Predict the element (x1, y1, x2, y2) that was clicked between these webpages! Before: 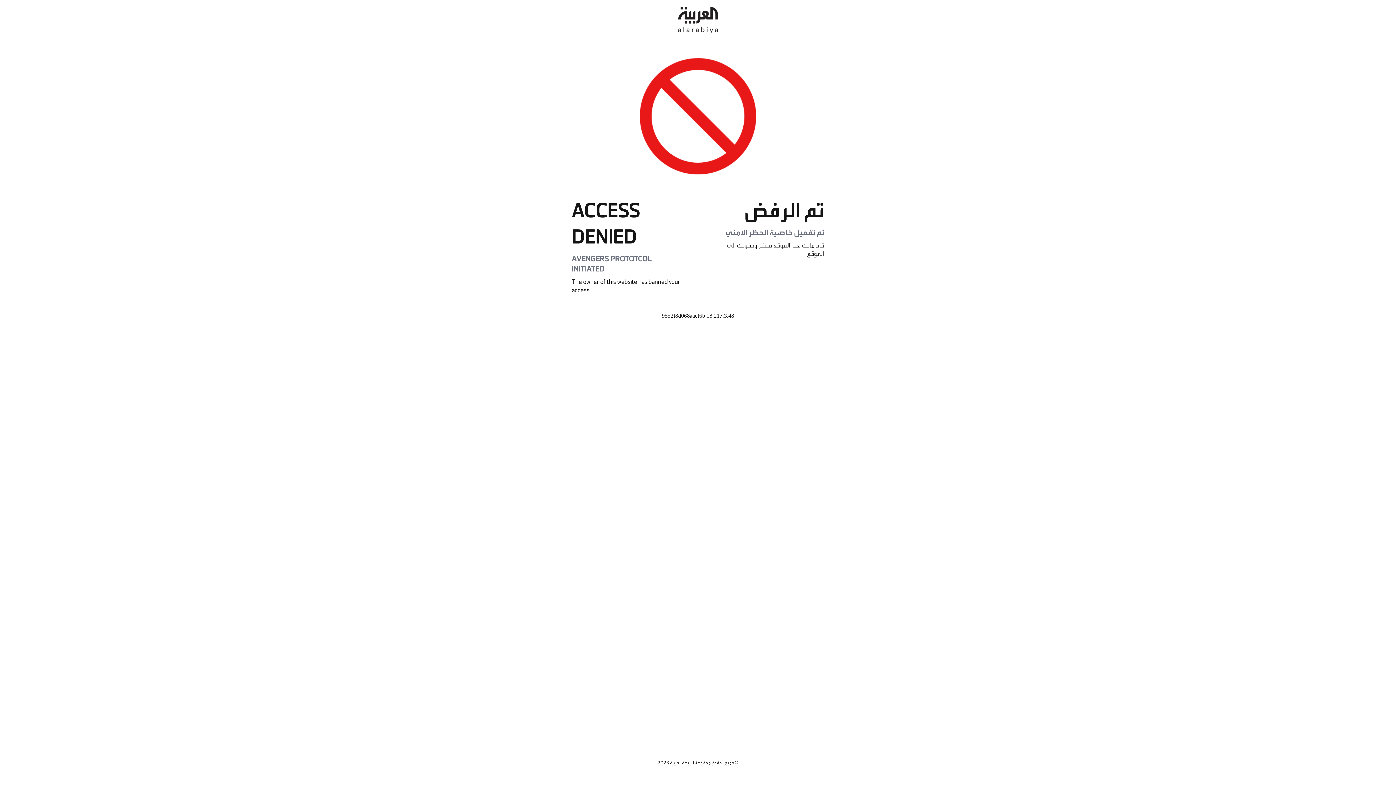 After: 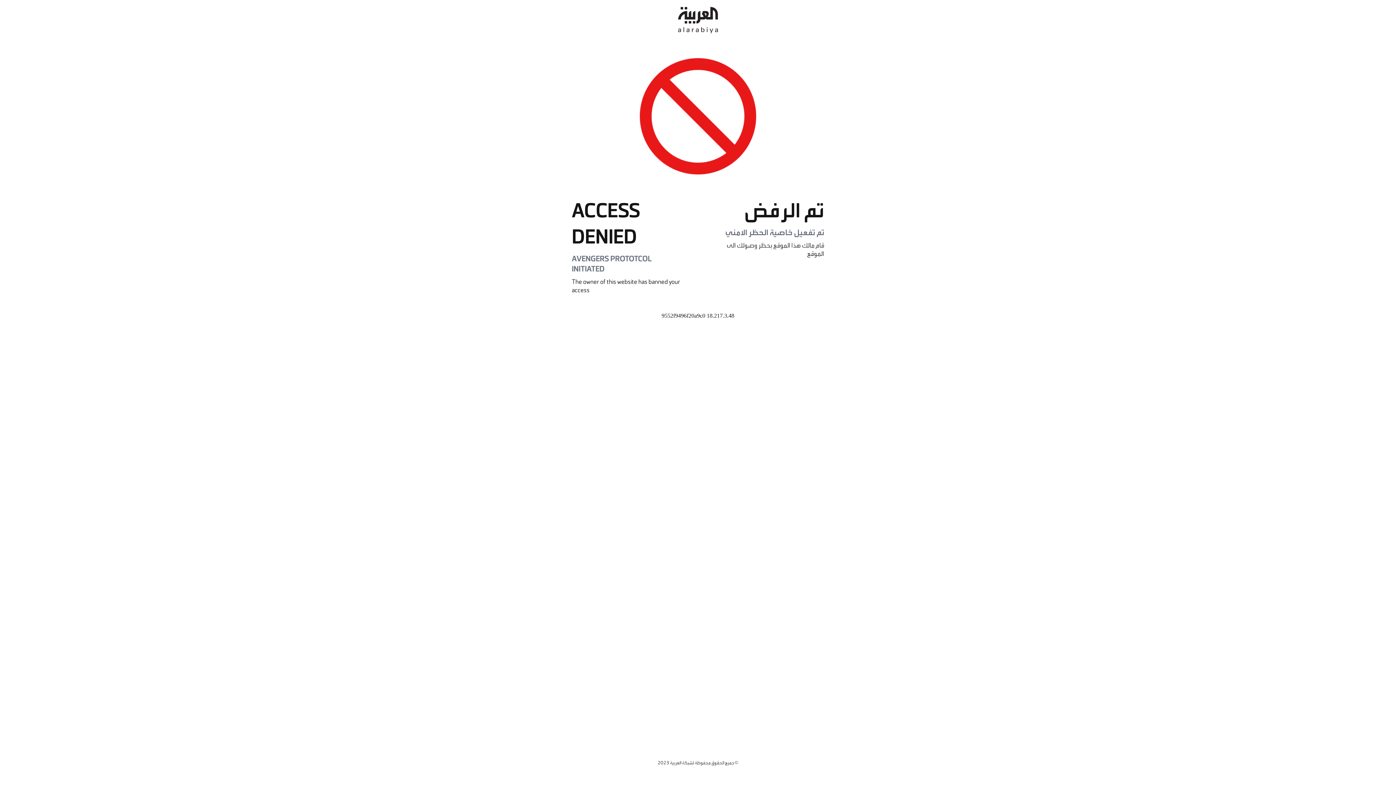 Action: bbox: (678, 0, 718, 40)